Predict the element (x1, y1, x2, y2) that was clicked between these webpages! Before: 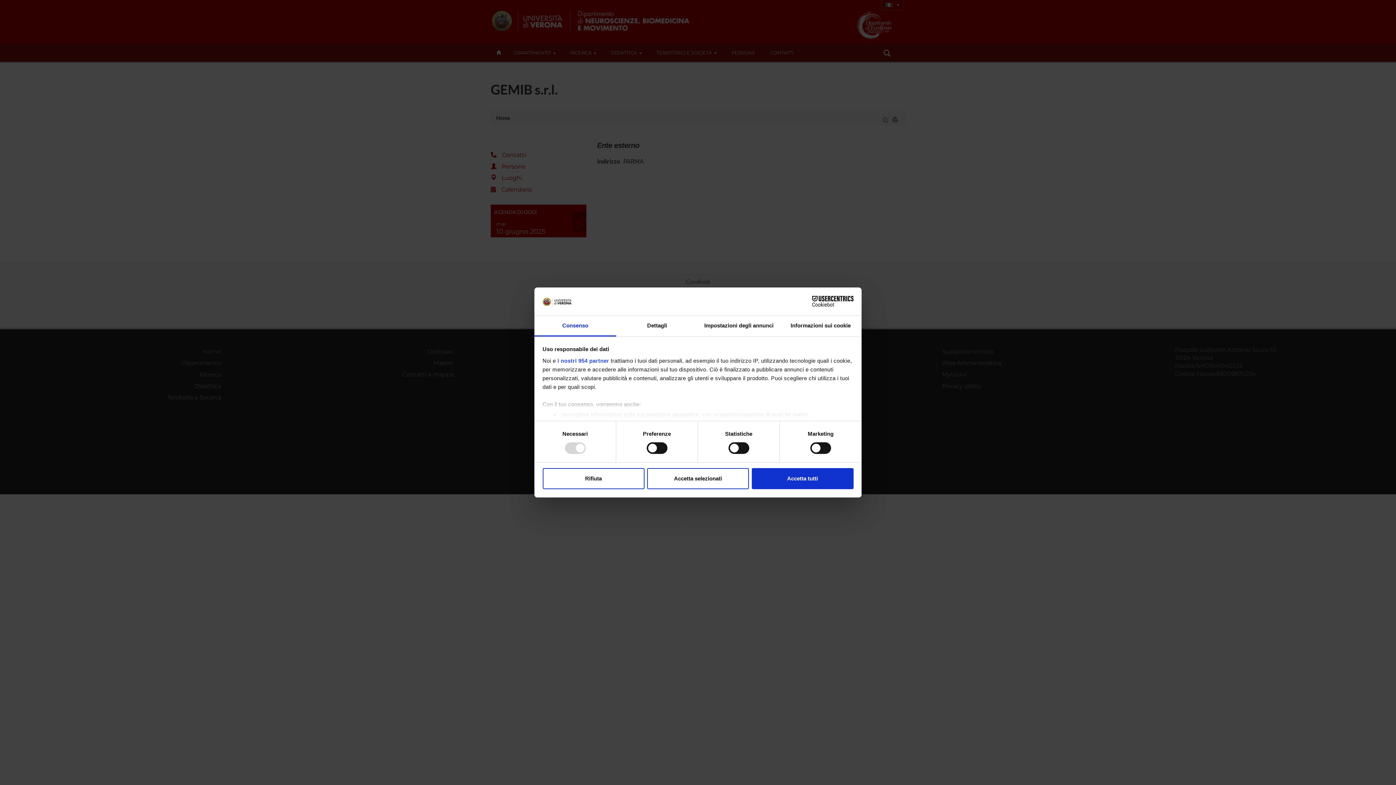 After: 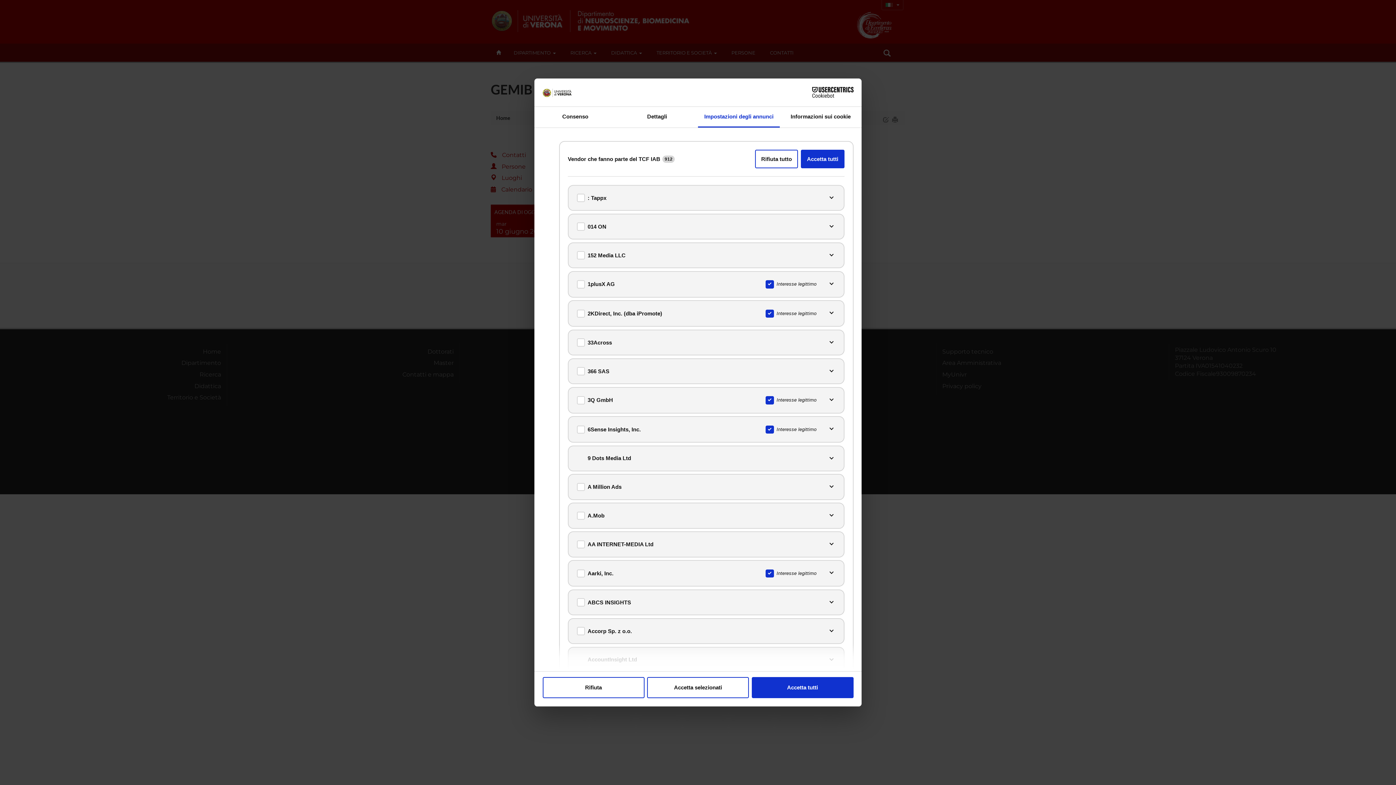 Action: label: i nostri 954 partner bbox: (557, 357, 609, 363)